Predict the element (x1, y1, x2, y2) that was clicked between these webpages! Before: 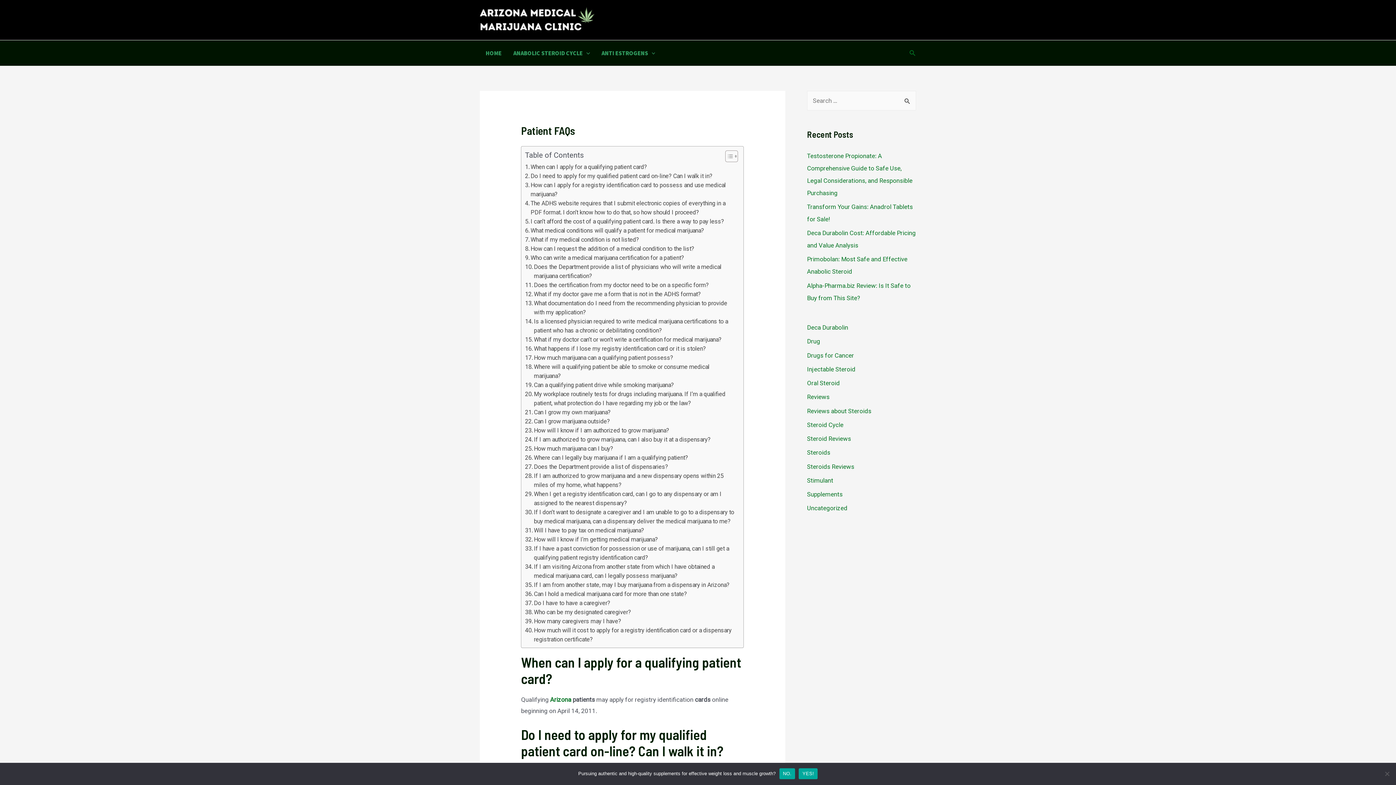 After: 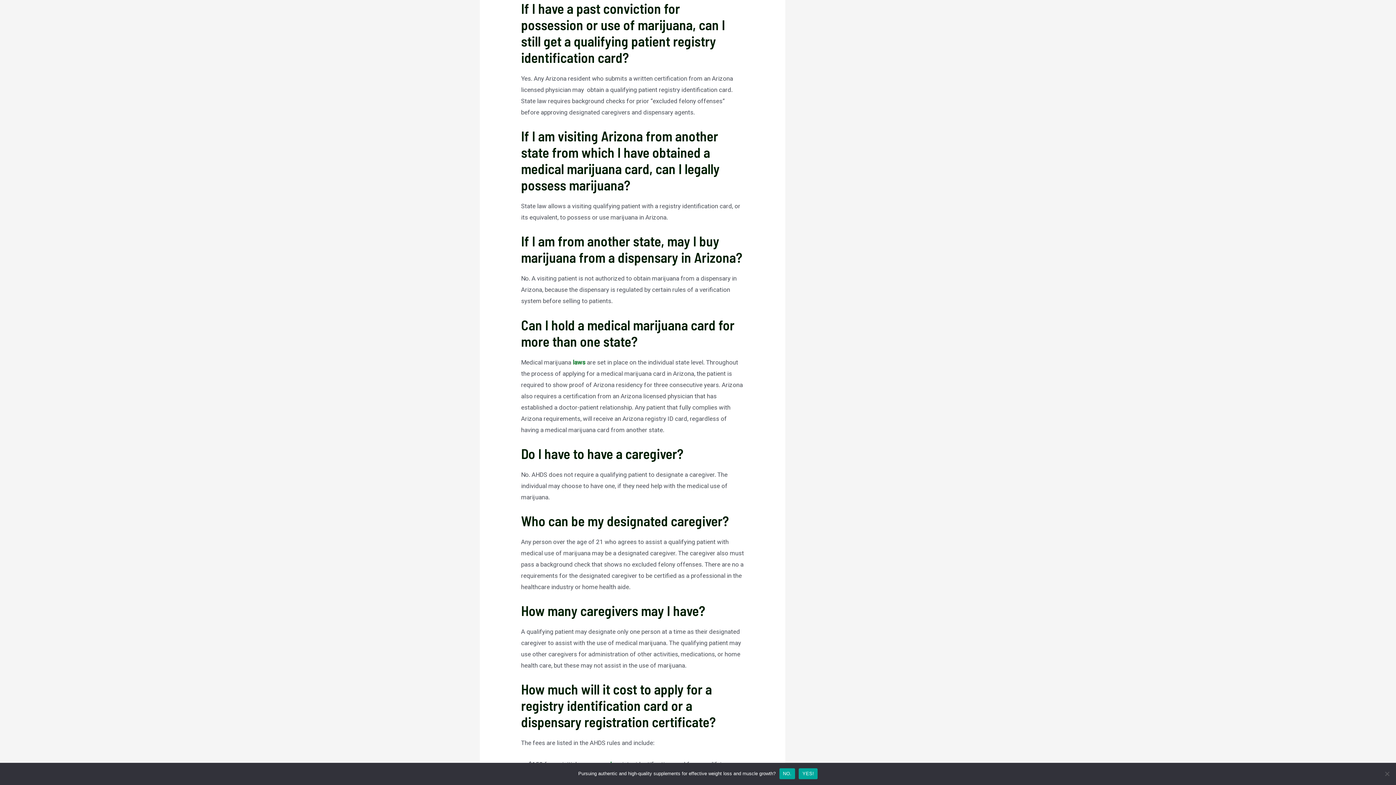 Action: label: If I have a past conviction for possession or use of marijuana, can I still get a qualifying patient registry identification card? bbox: (525, 544, 736, 562)